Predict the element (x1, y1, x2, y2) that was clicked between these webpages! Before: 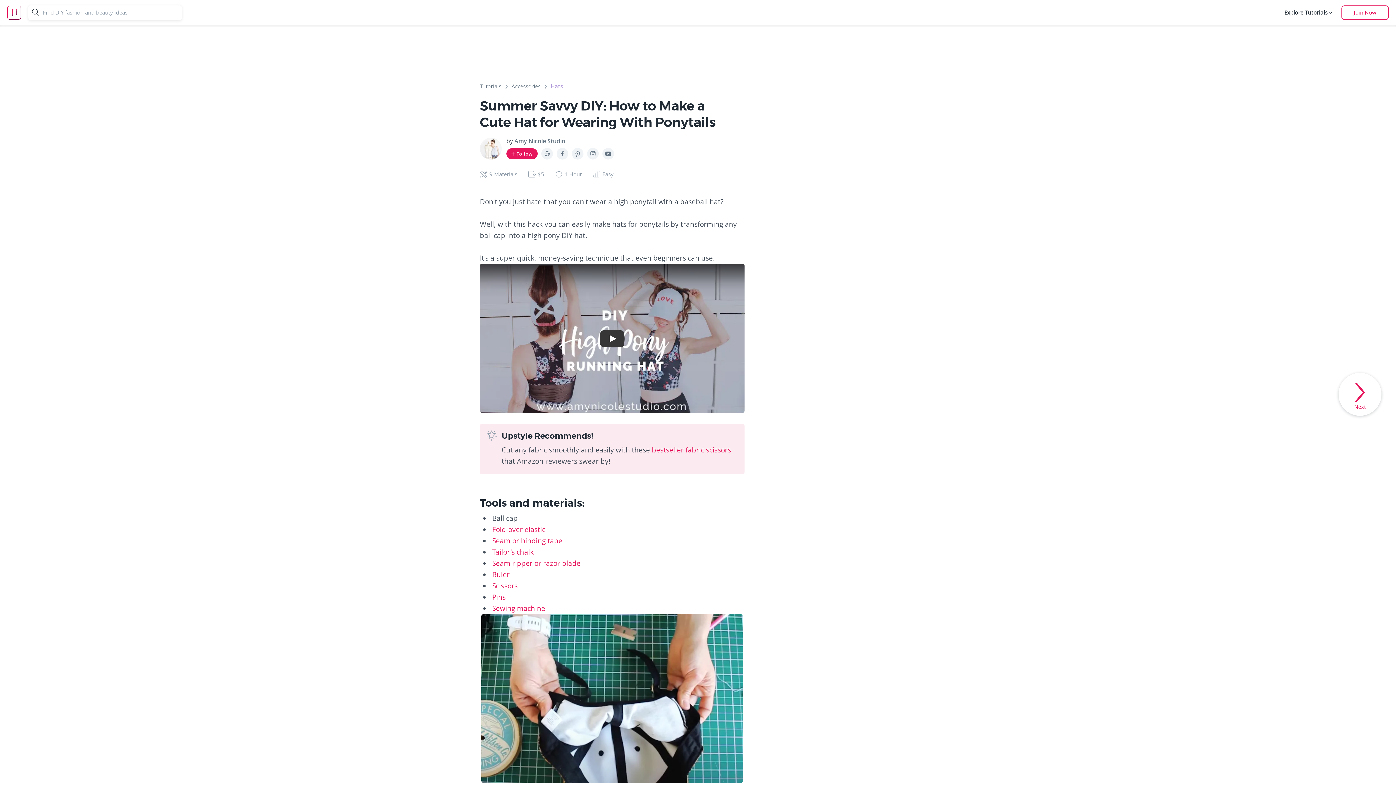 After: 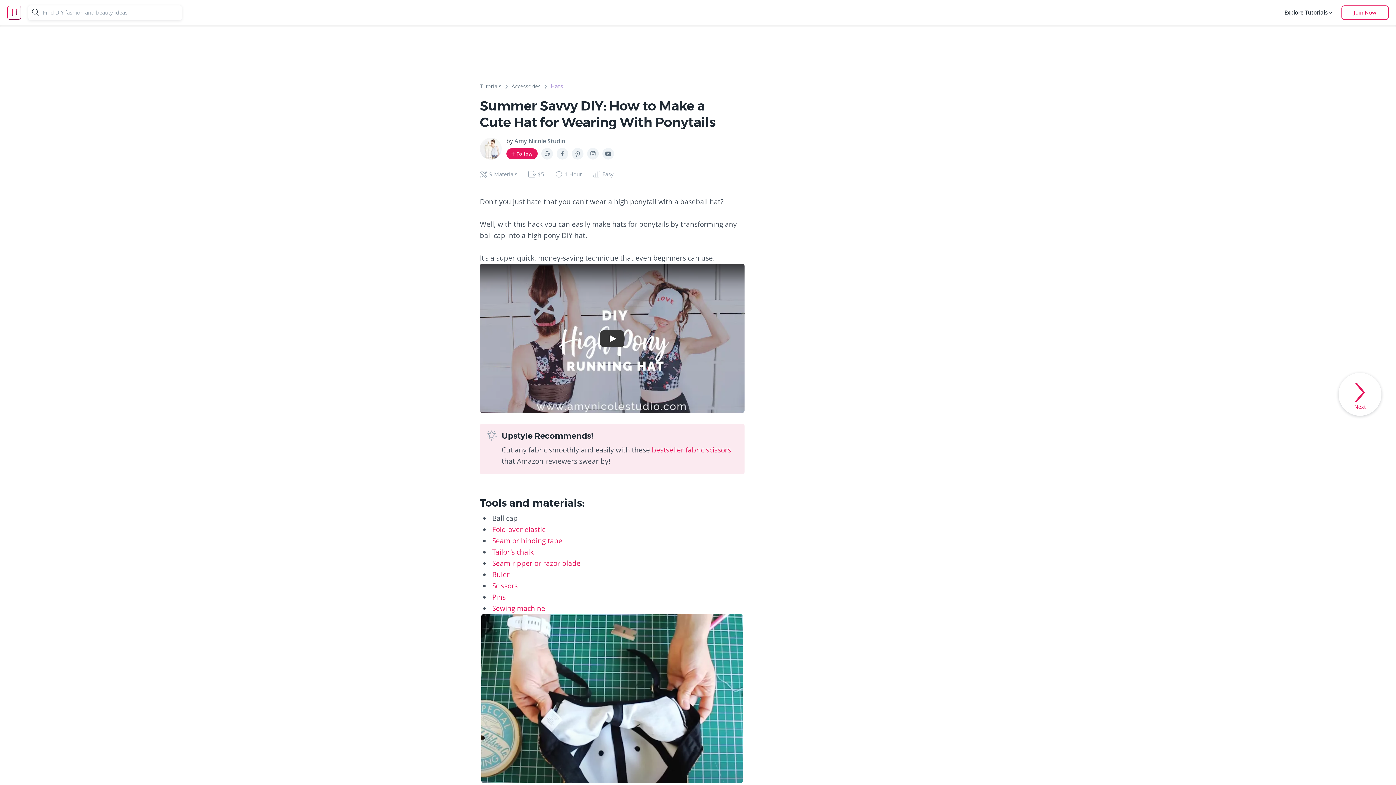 Action: bbox: (492, 581, 517, 590) label: Scissors